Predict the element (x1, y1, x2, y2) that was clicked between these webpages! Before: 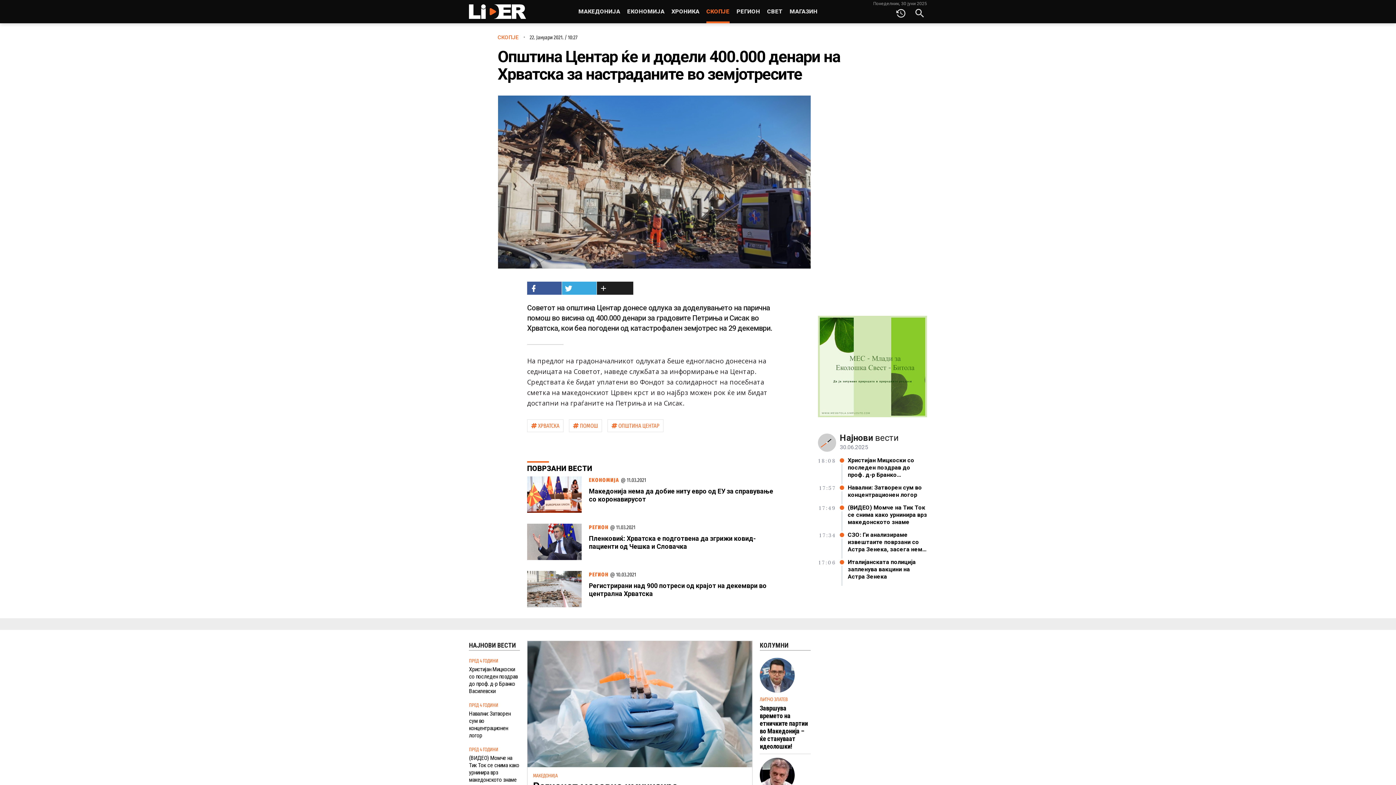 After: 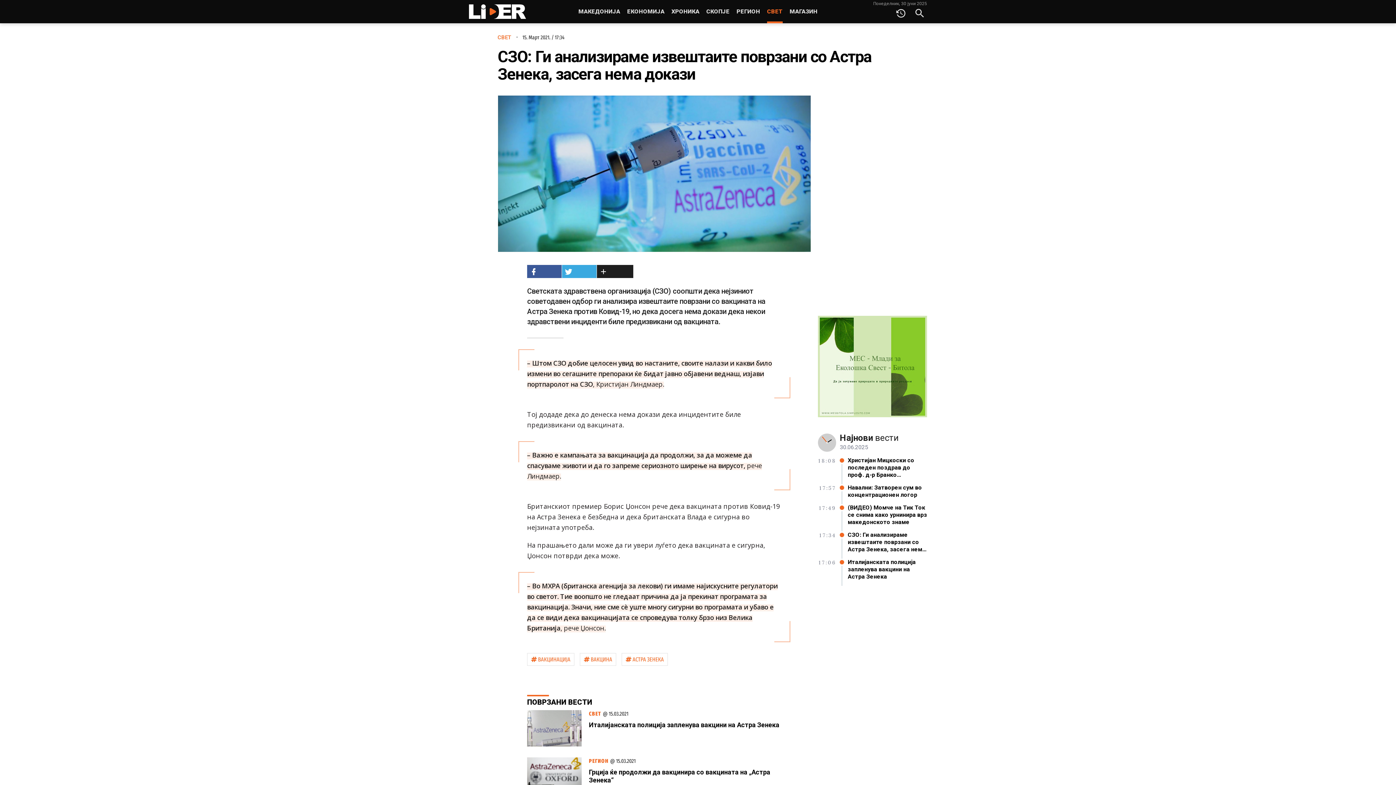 Action: label: 17:34		
СЗО: Ги анализираме извештаите поврзани со Астра Зенека, засега нема докази bbox: (818, 547, 927, 554)